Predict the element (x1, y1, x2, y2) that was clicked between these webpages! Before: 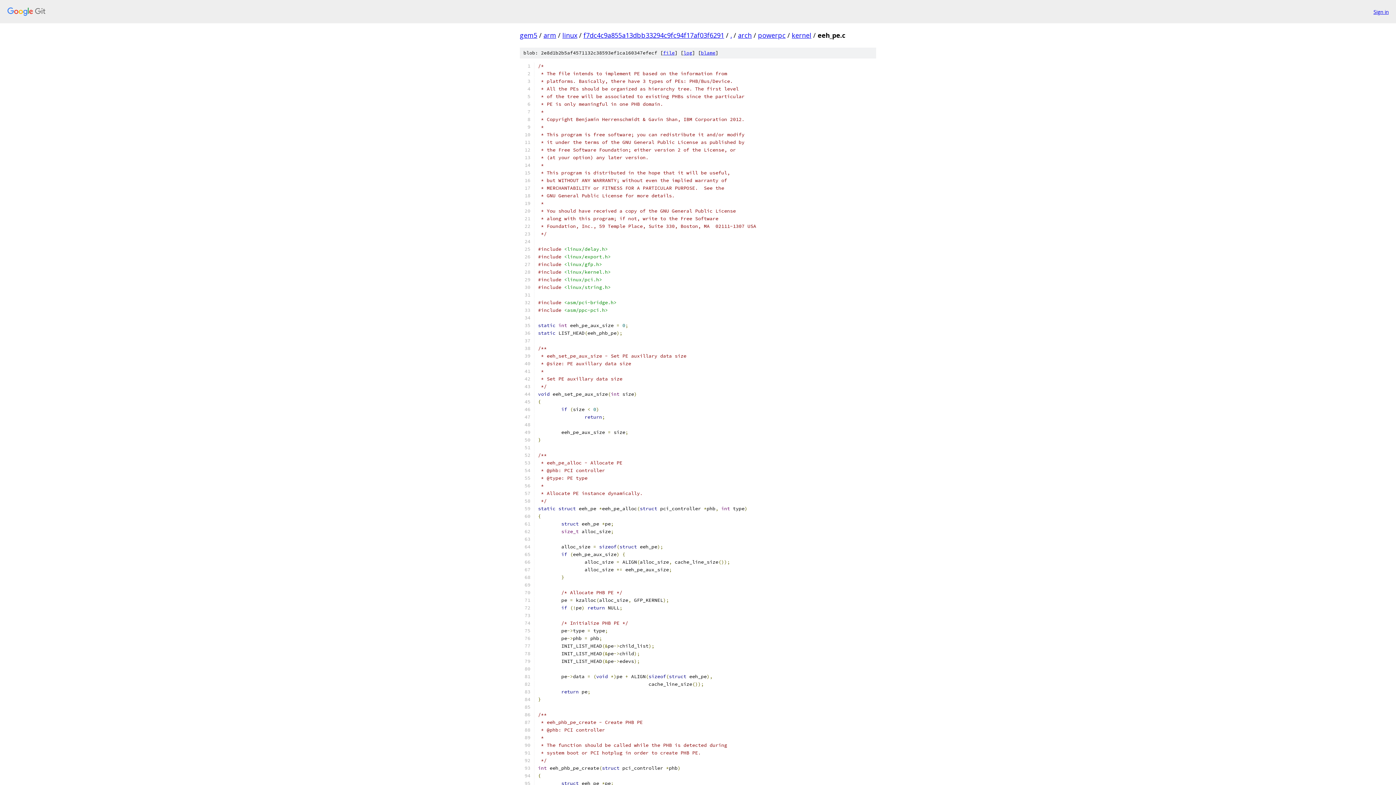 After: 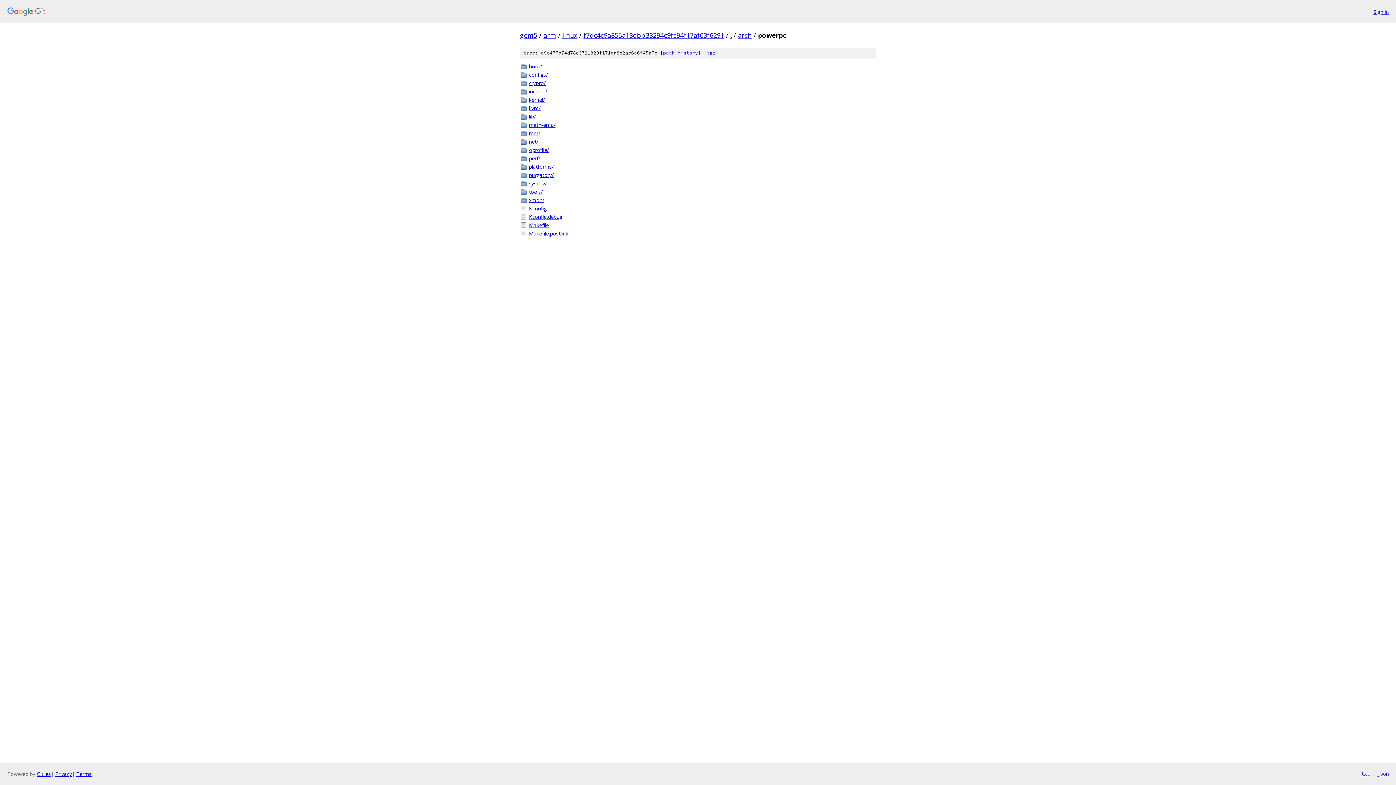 Action: bbox: (758, 30, 785, 39) label: powerpc